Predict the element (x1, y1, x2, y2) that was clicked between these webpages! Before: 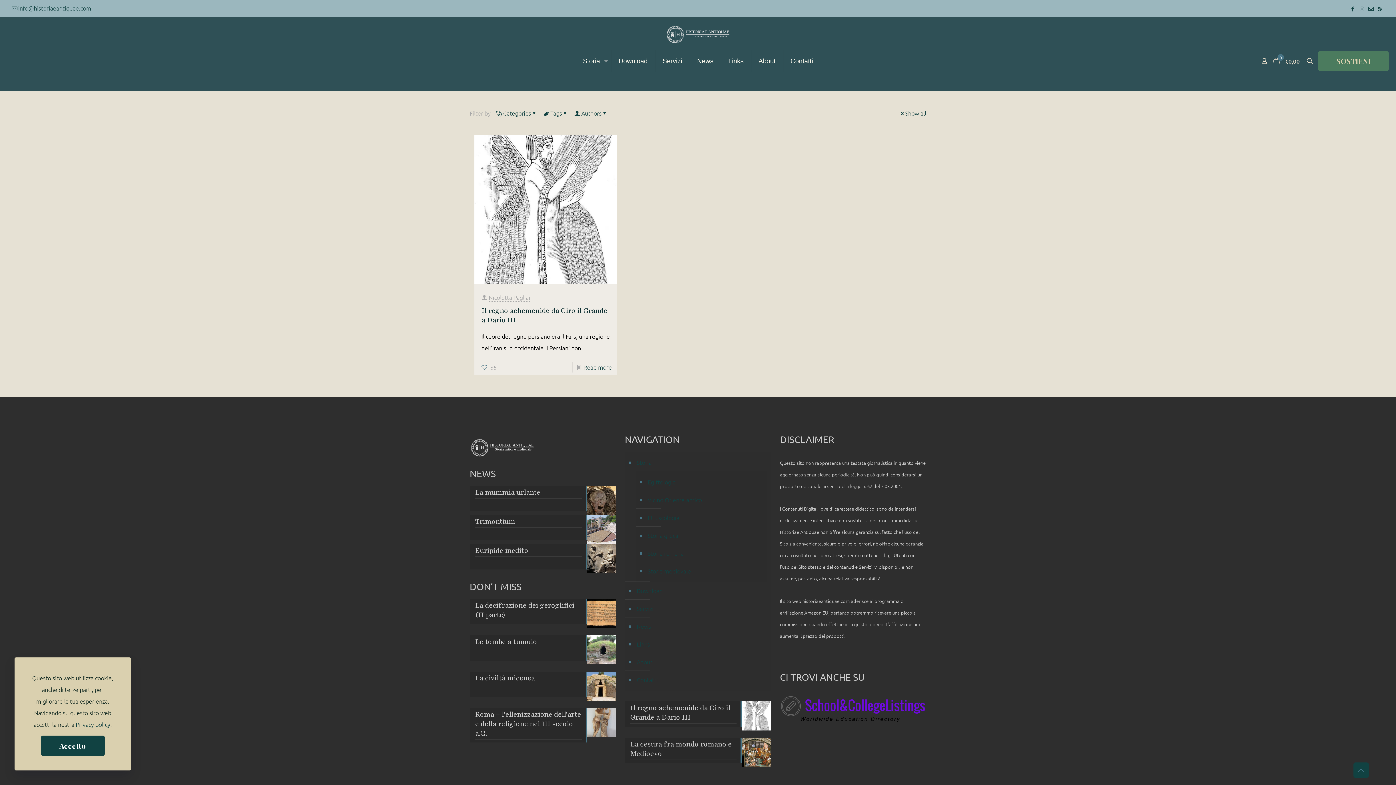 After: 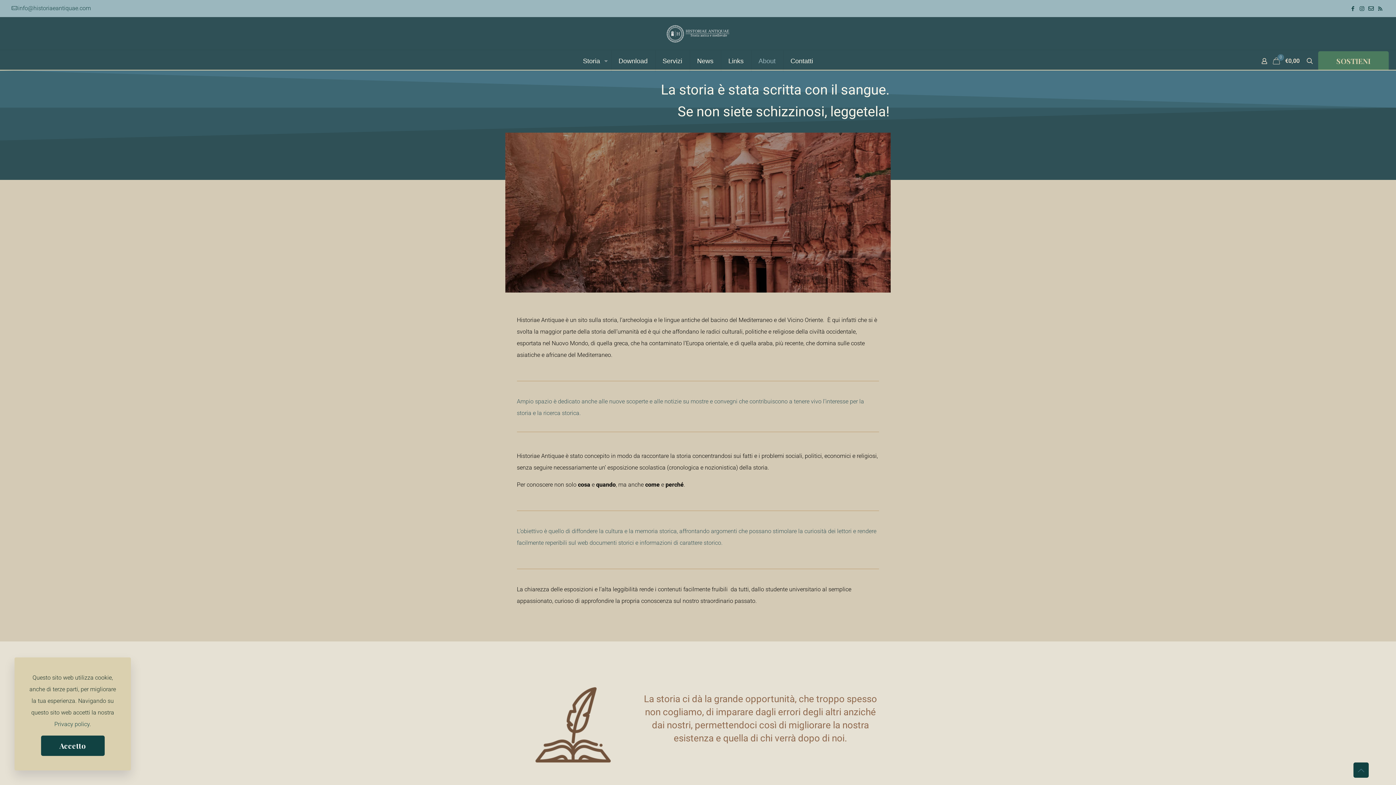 Action: label: About bbox: (751, 50, 783, 72)